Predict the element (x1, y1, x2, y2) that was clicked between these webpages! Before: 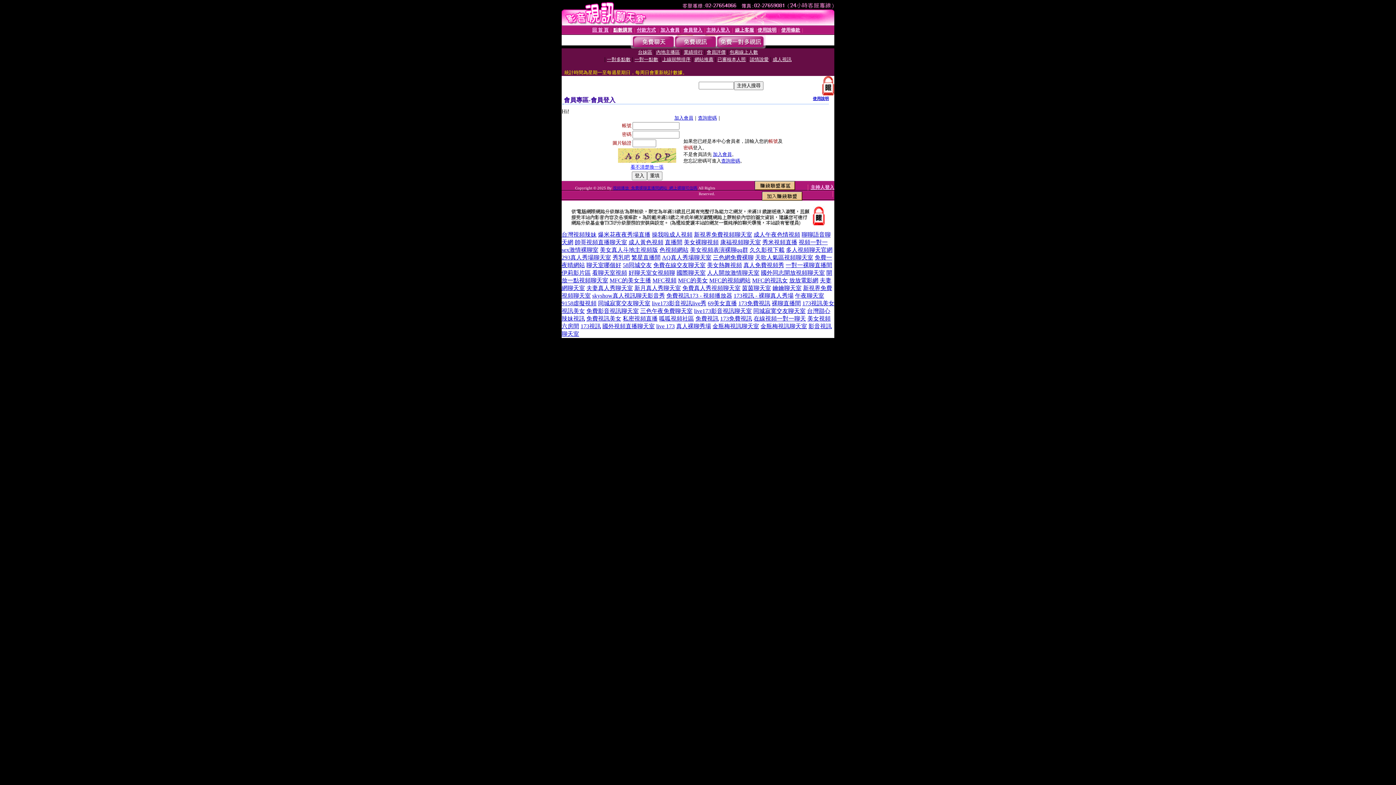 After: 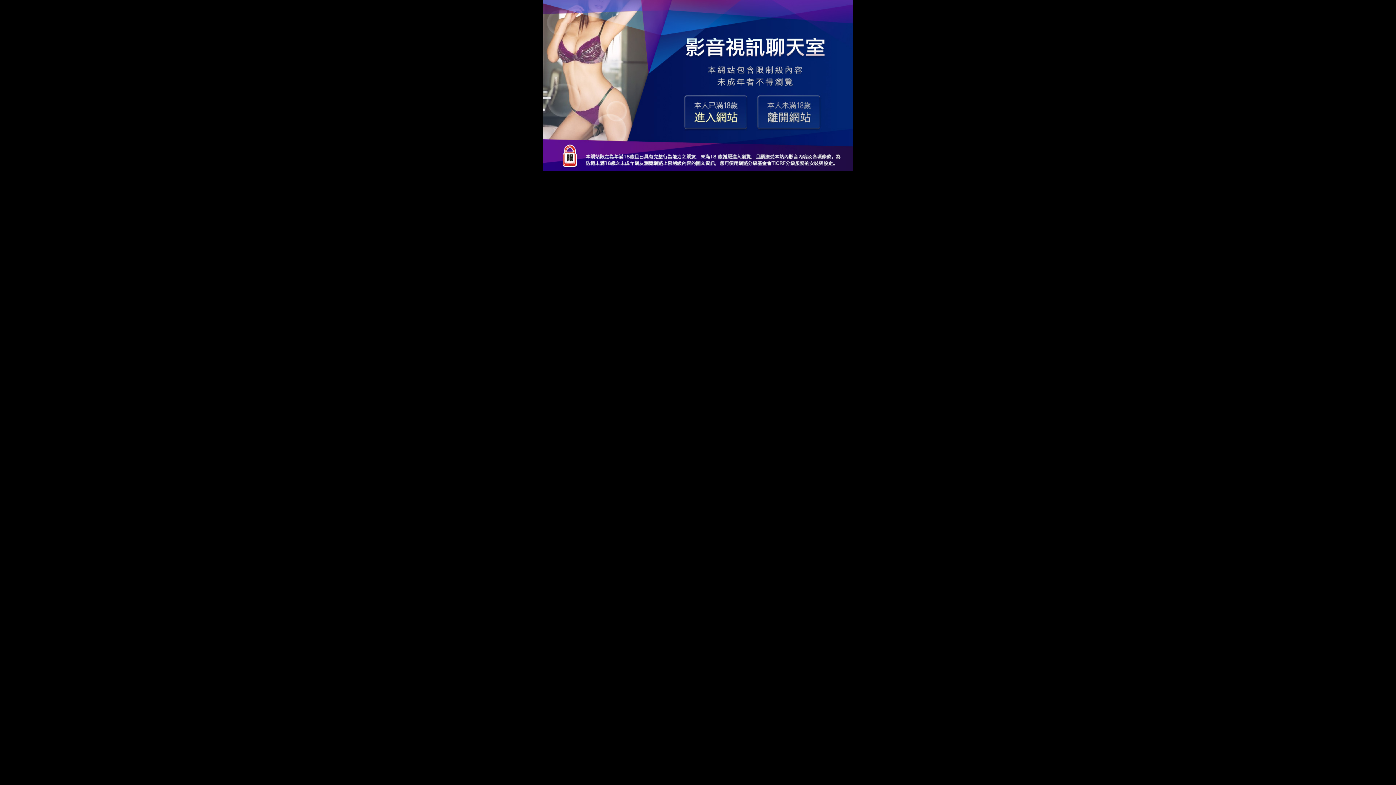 Action: bbox: (602, 323, 654, 329) label: 國外視頻直播聊天室